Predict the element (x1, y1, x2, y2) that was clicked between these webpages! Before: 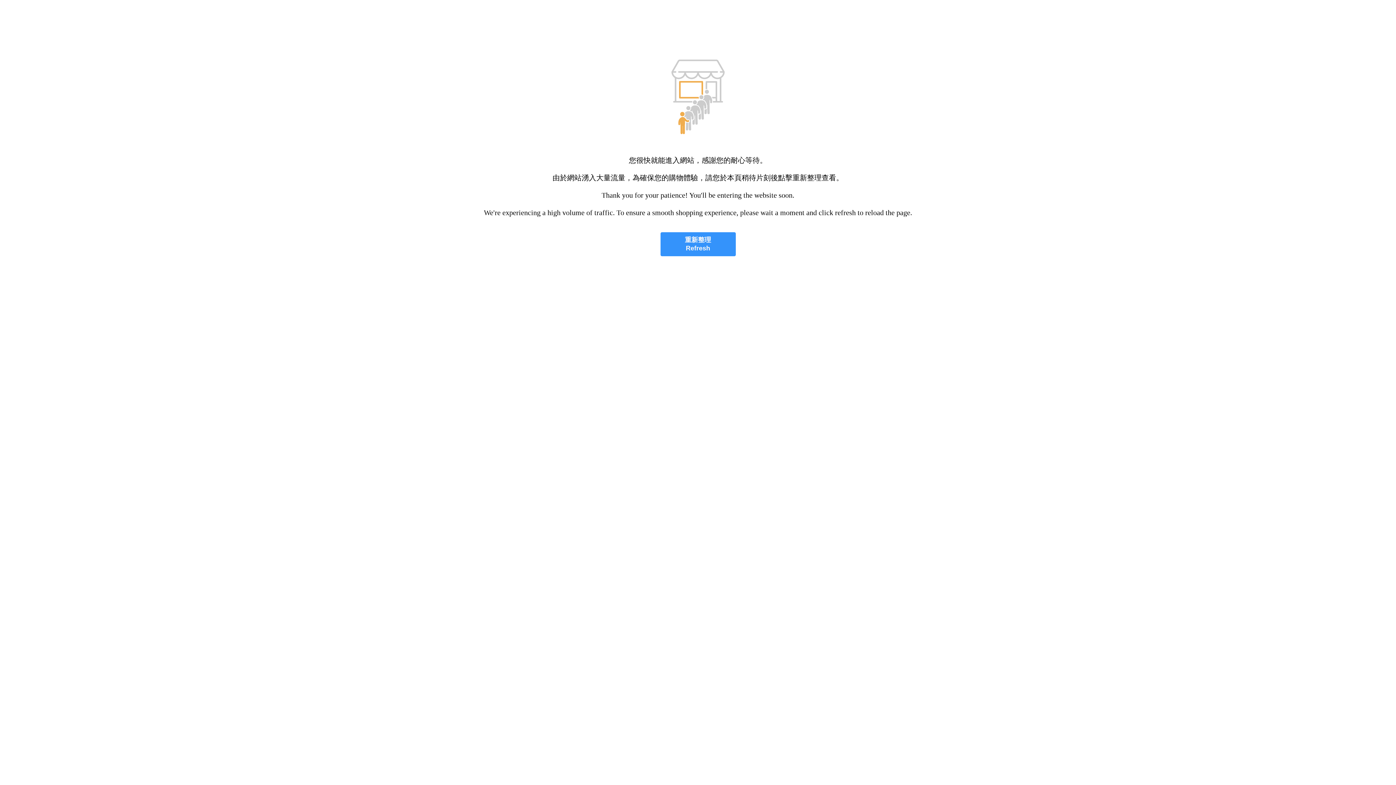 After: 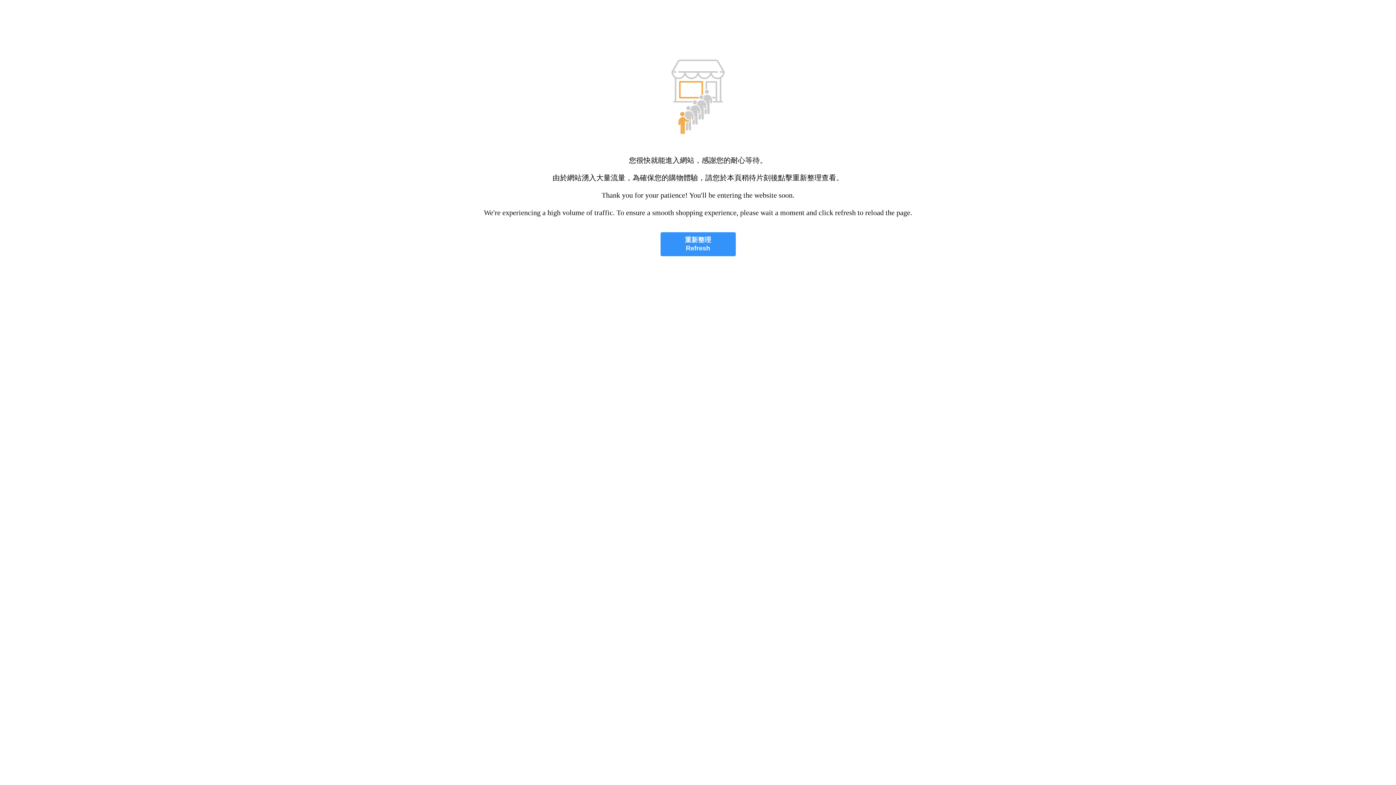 Action: label: 重新整理
Refresh bbox: (660, 232, 735, 256)